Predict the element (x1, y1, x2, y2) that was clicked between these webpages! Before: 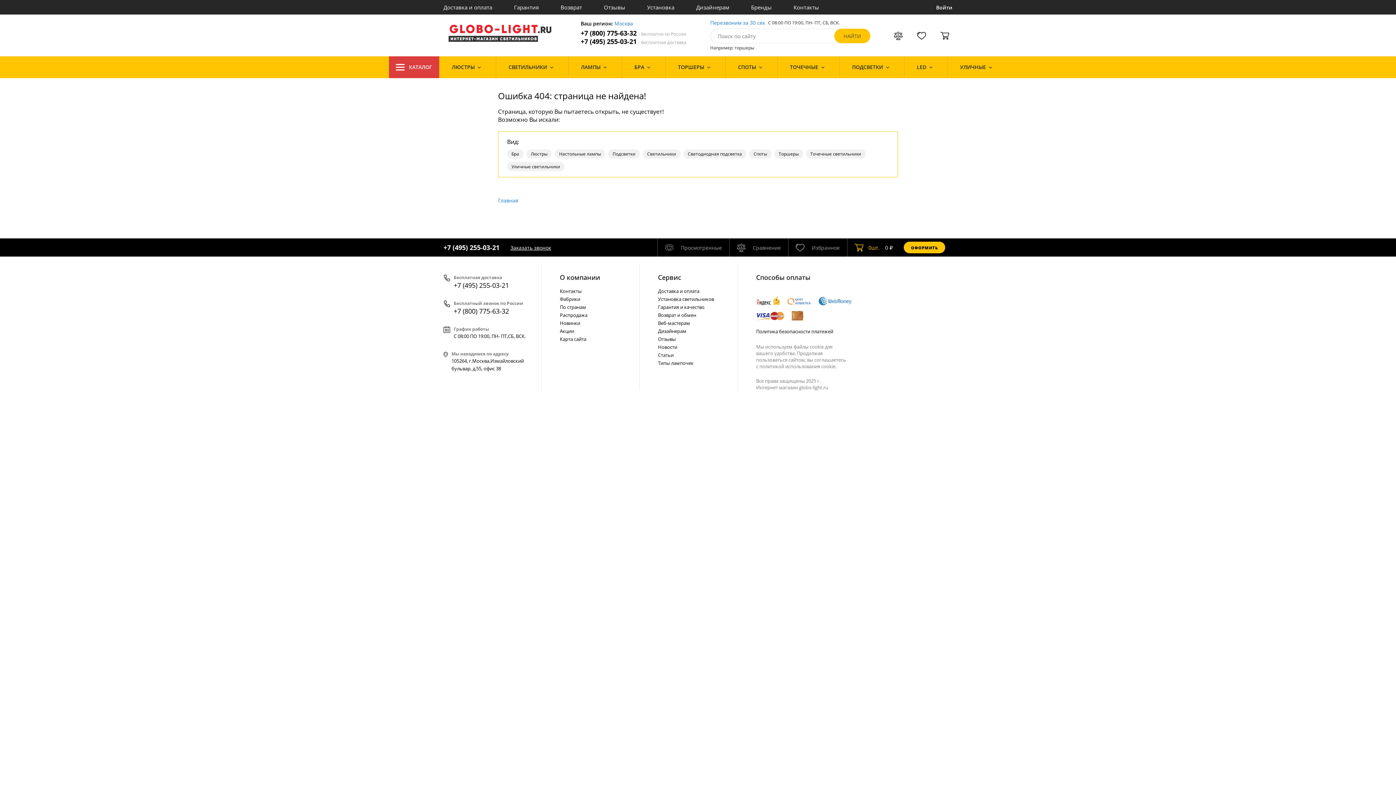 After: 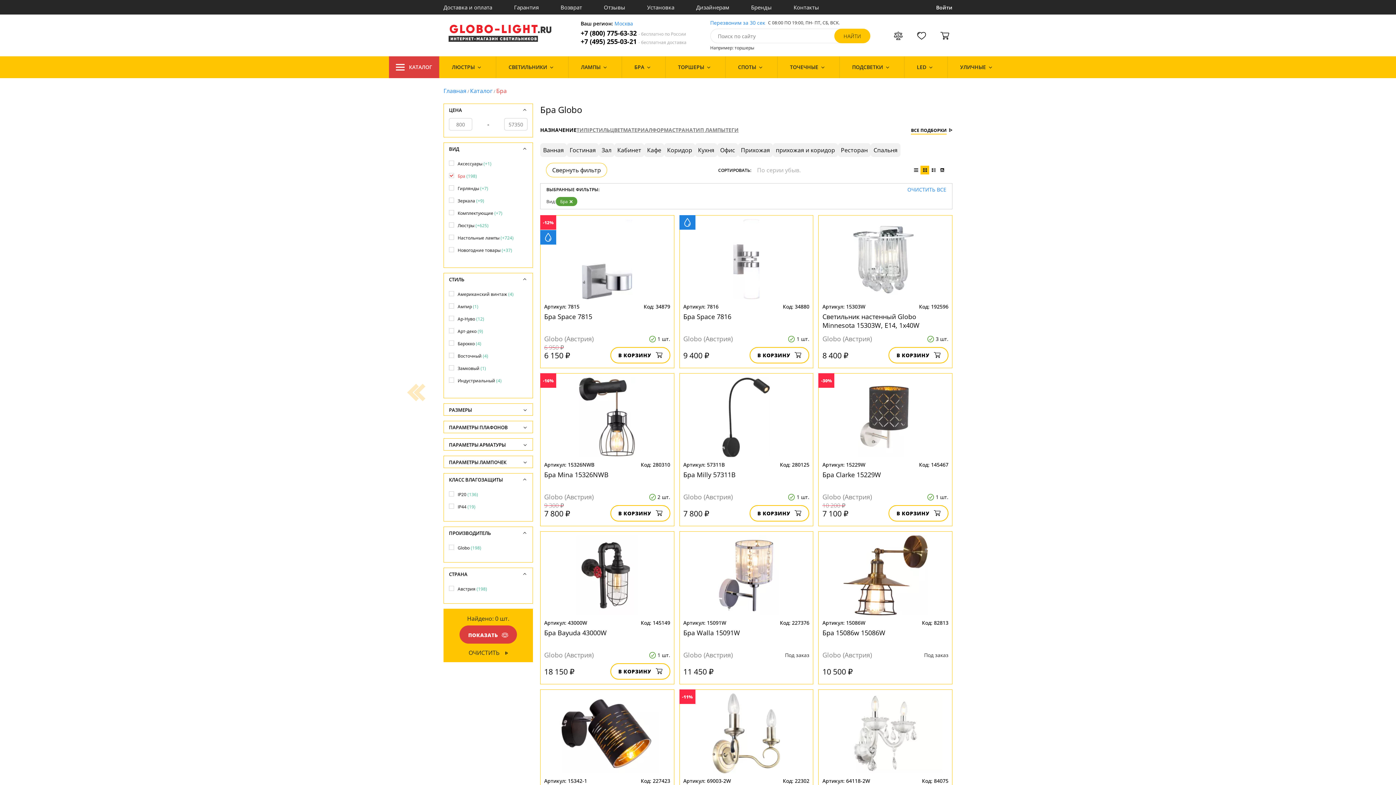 Action: label: Бра bbox: (507, 149, 523, 158)